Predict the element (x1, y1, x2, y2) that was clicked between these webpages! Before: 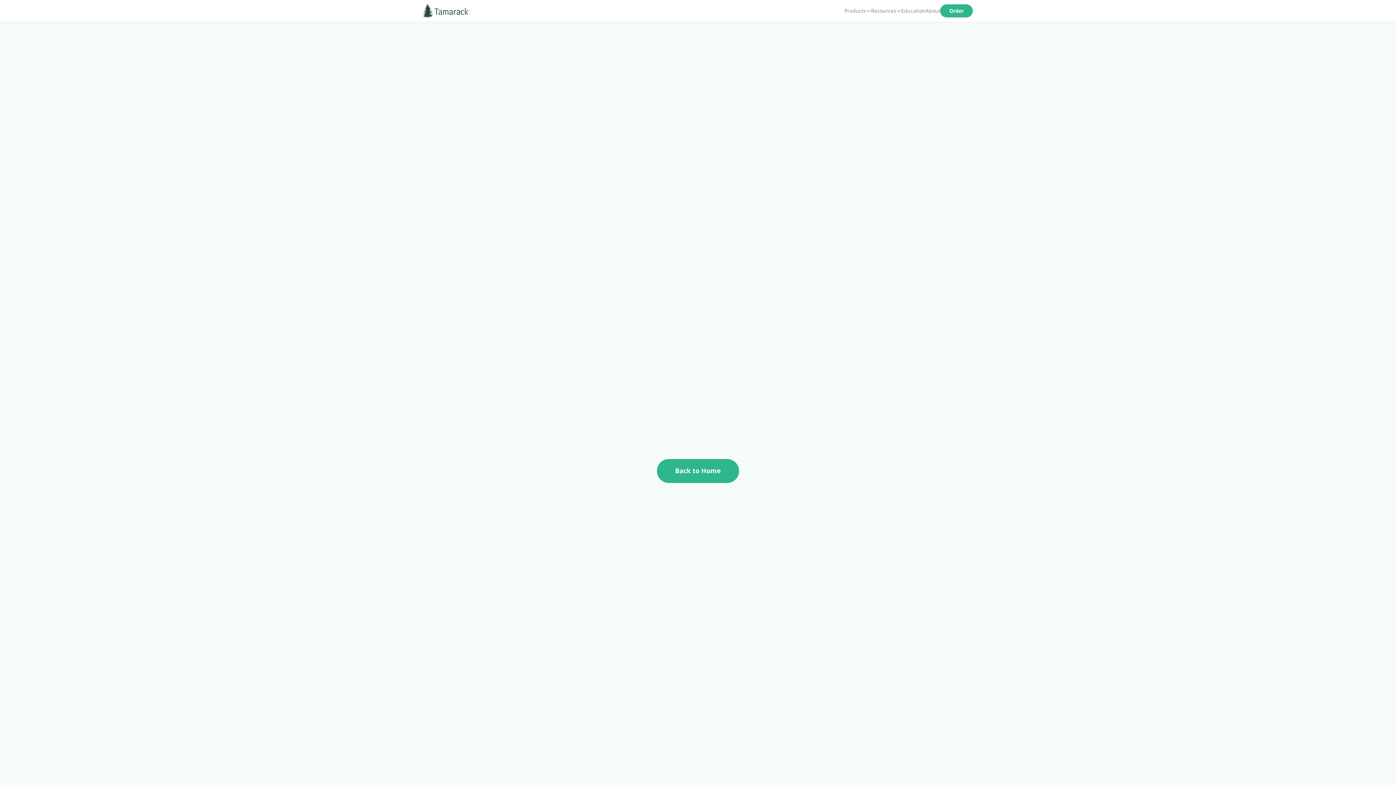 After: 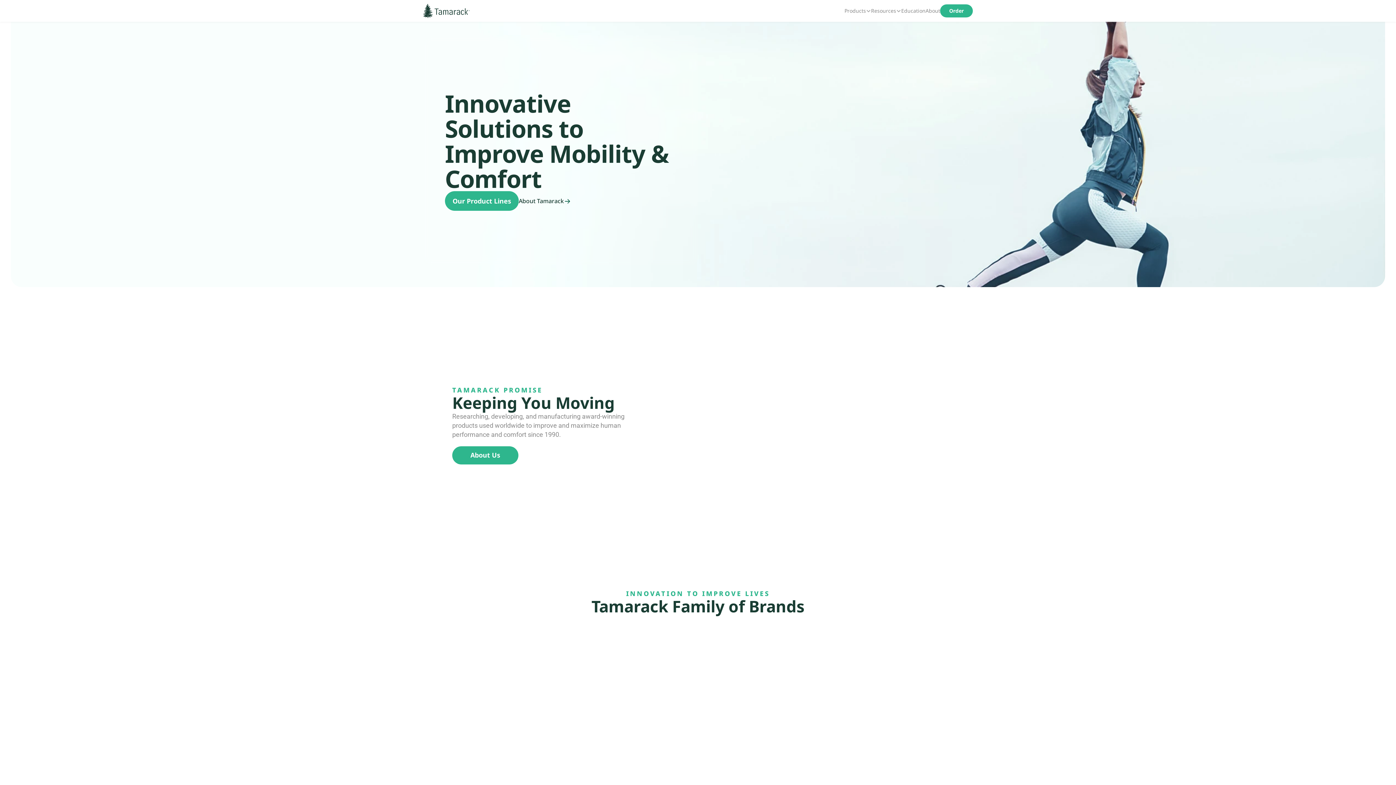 Action: label: Back to Home bbox: (657, 459, 739, 483)